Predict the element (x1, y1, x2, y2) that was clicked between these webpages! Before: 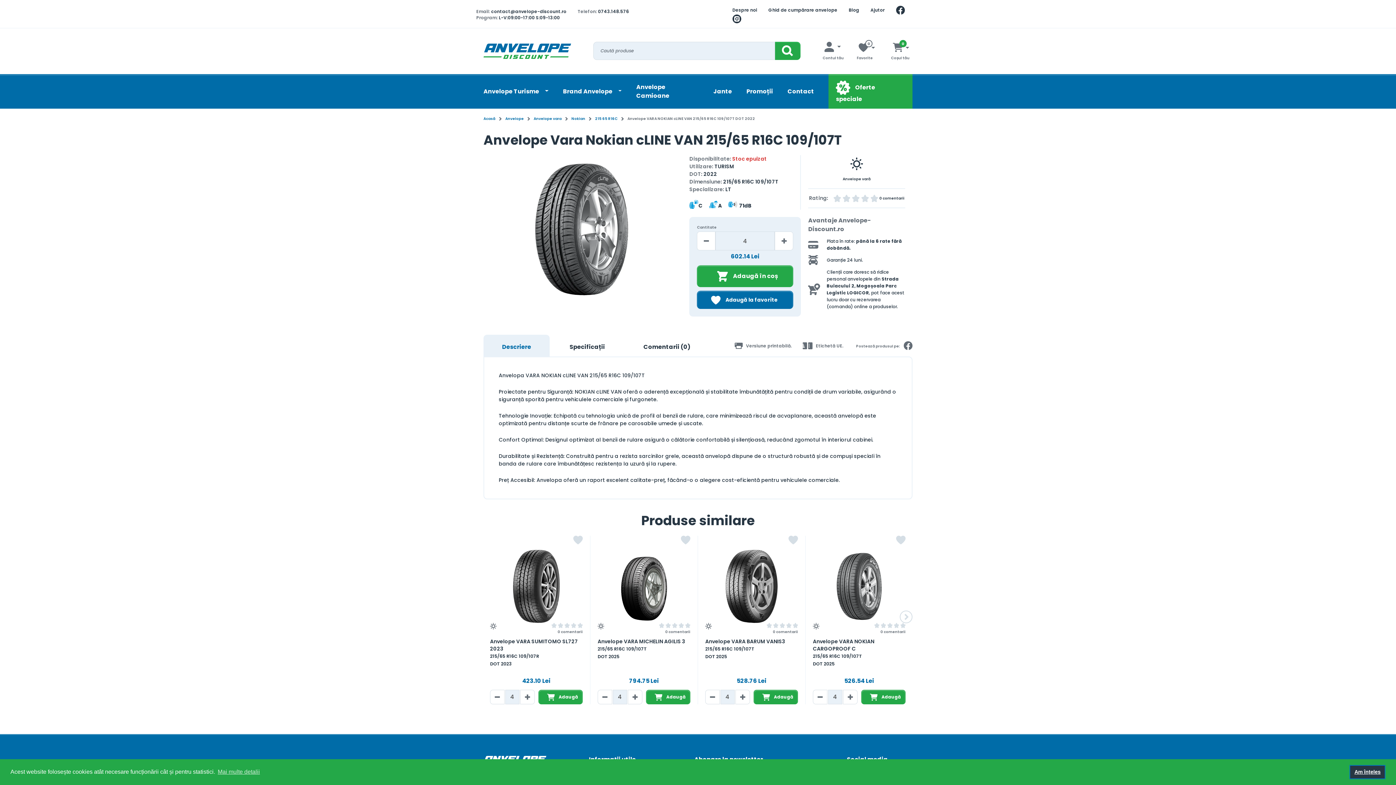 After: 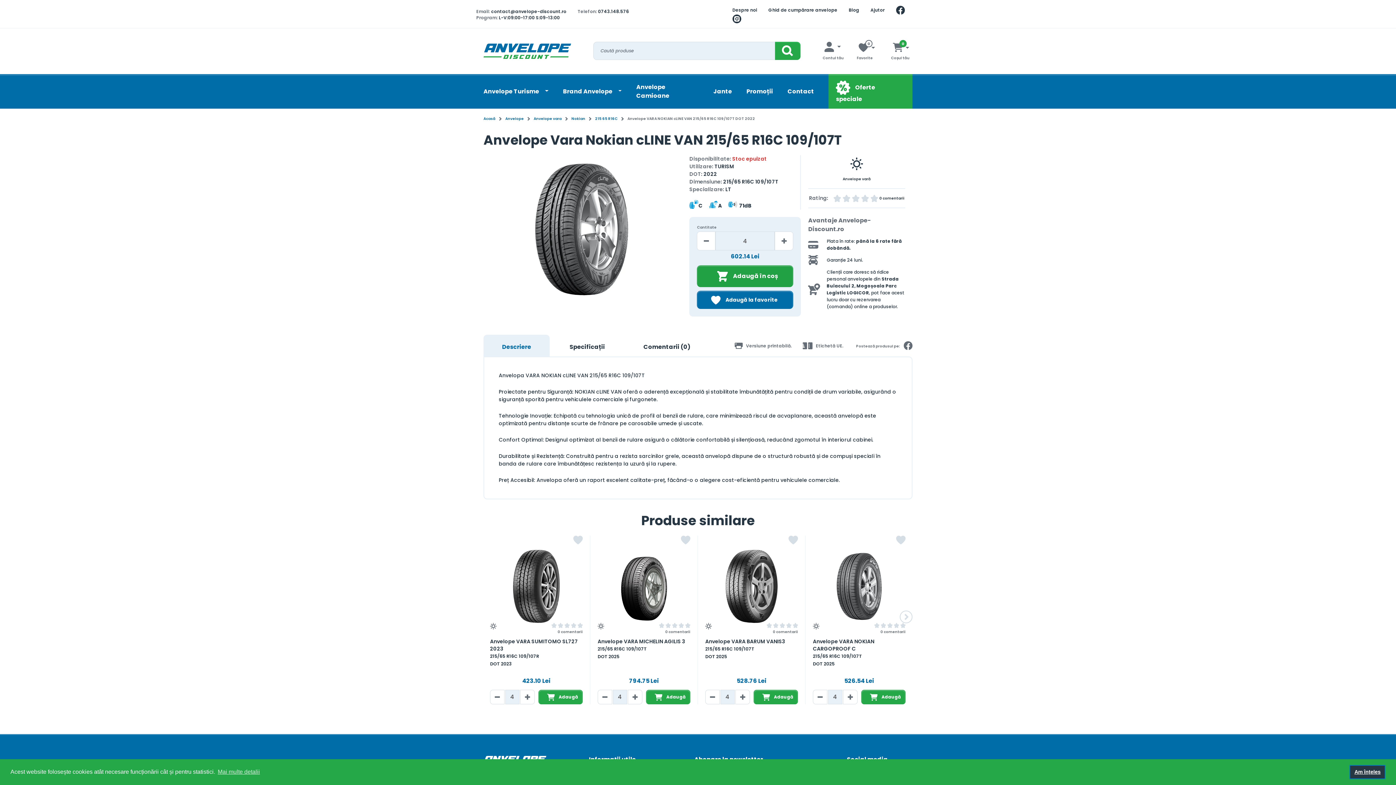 Action: bbox: (697, 265, 793, 287) label: Adaugă în coș